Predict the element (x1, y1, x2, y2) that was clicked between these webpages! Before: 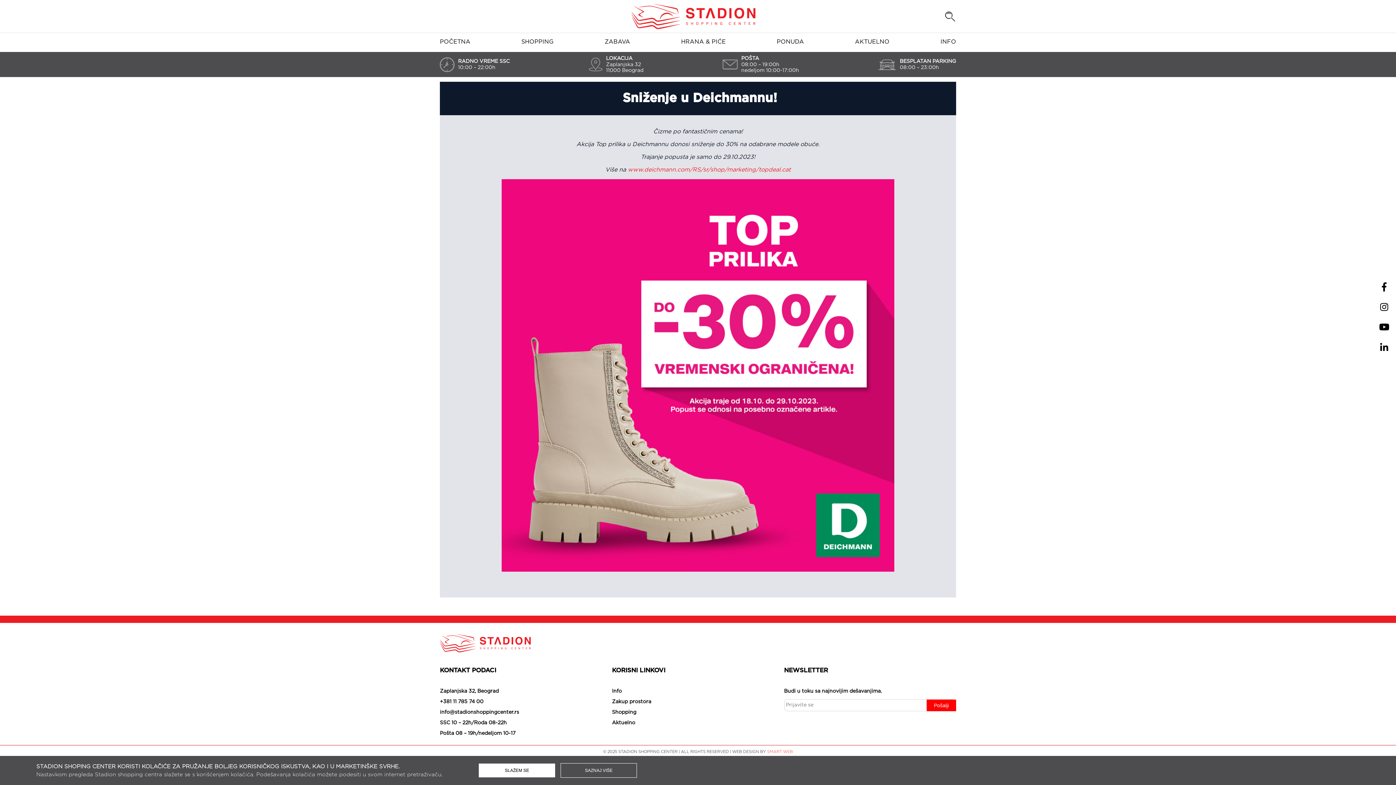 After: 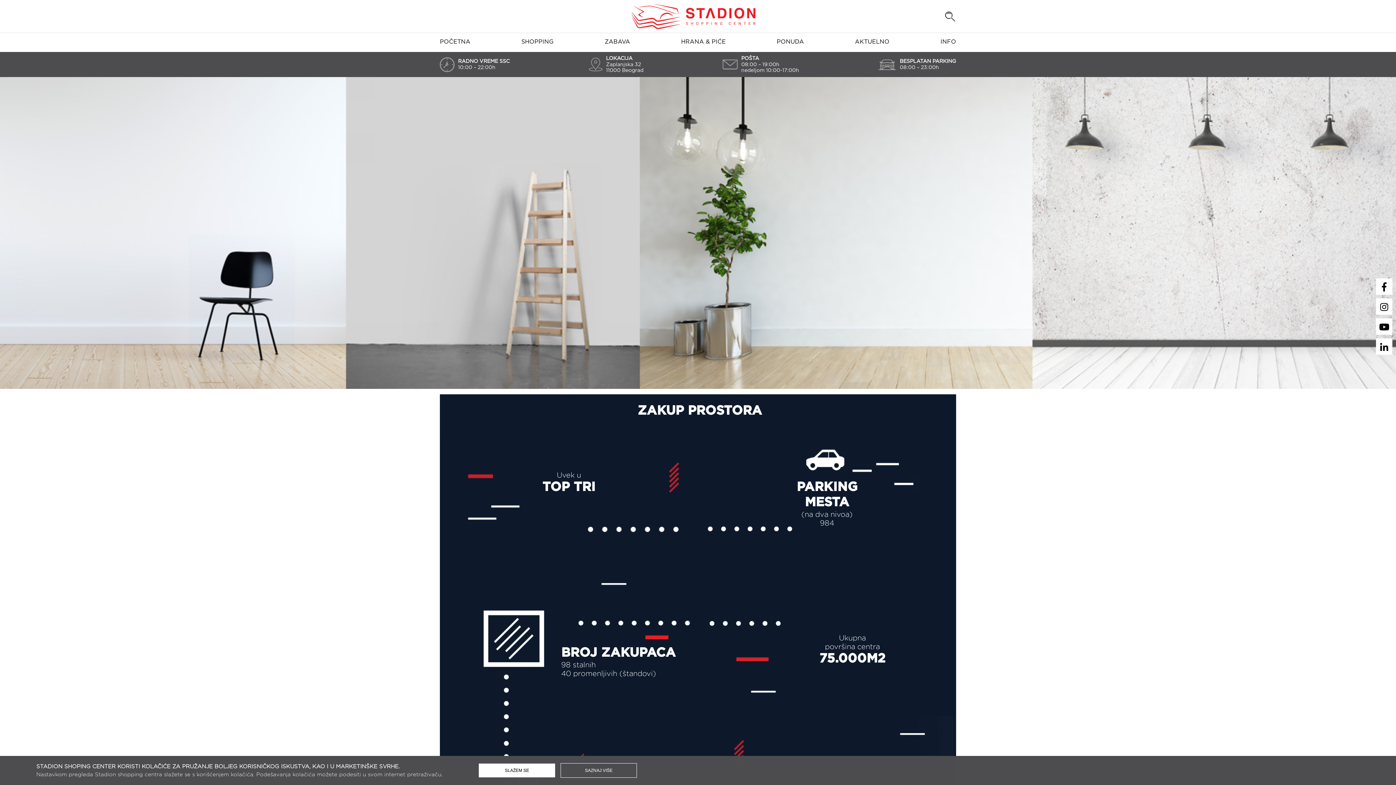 Action: bbox: (612, 699, 651, 704) label: Zakup prostora